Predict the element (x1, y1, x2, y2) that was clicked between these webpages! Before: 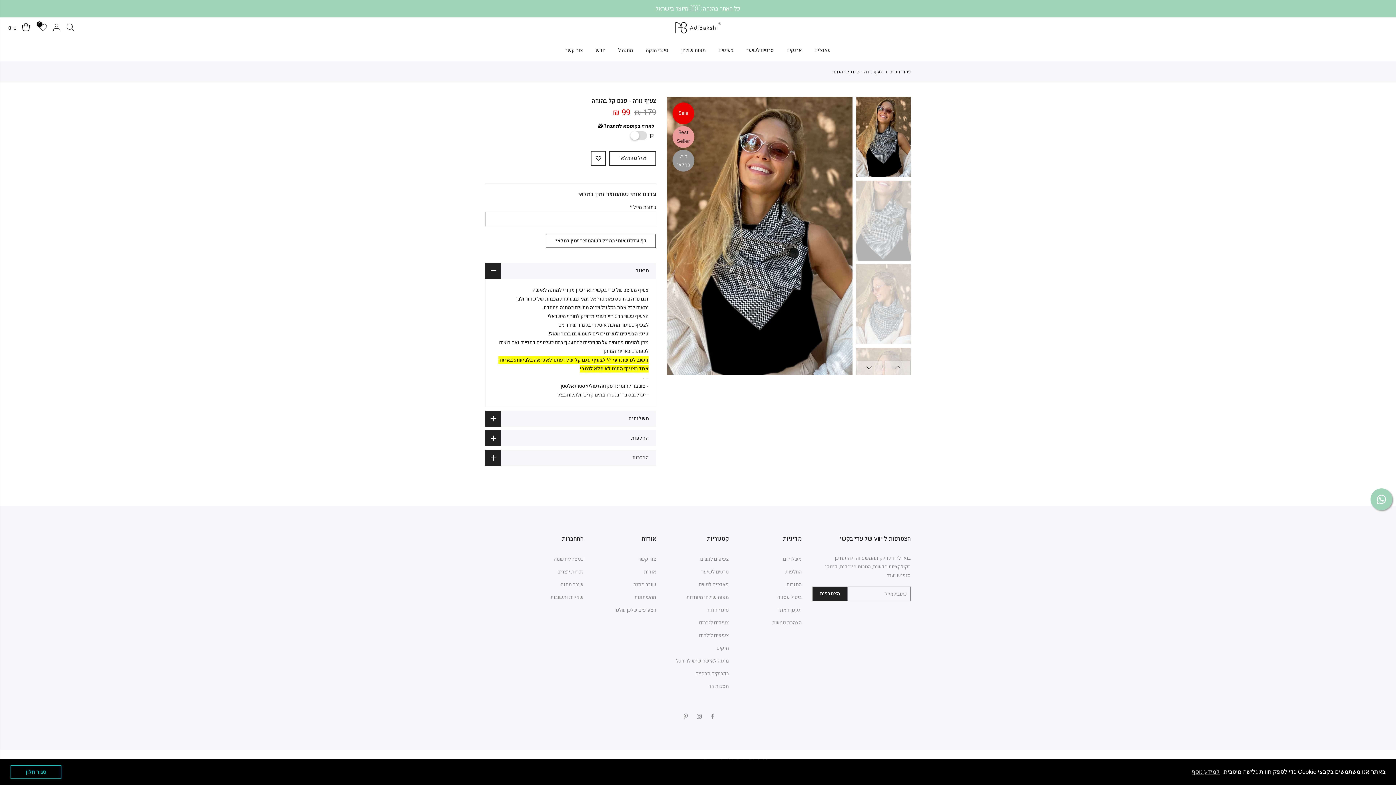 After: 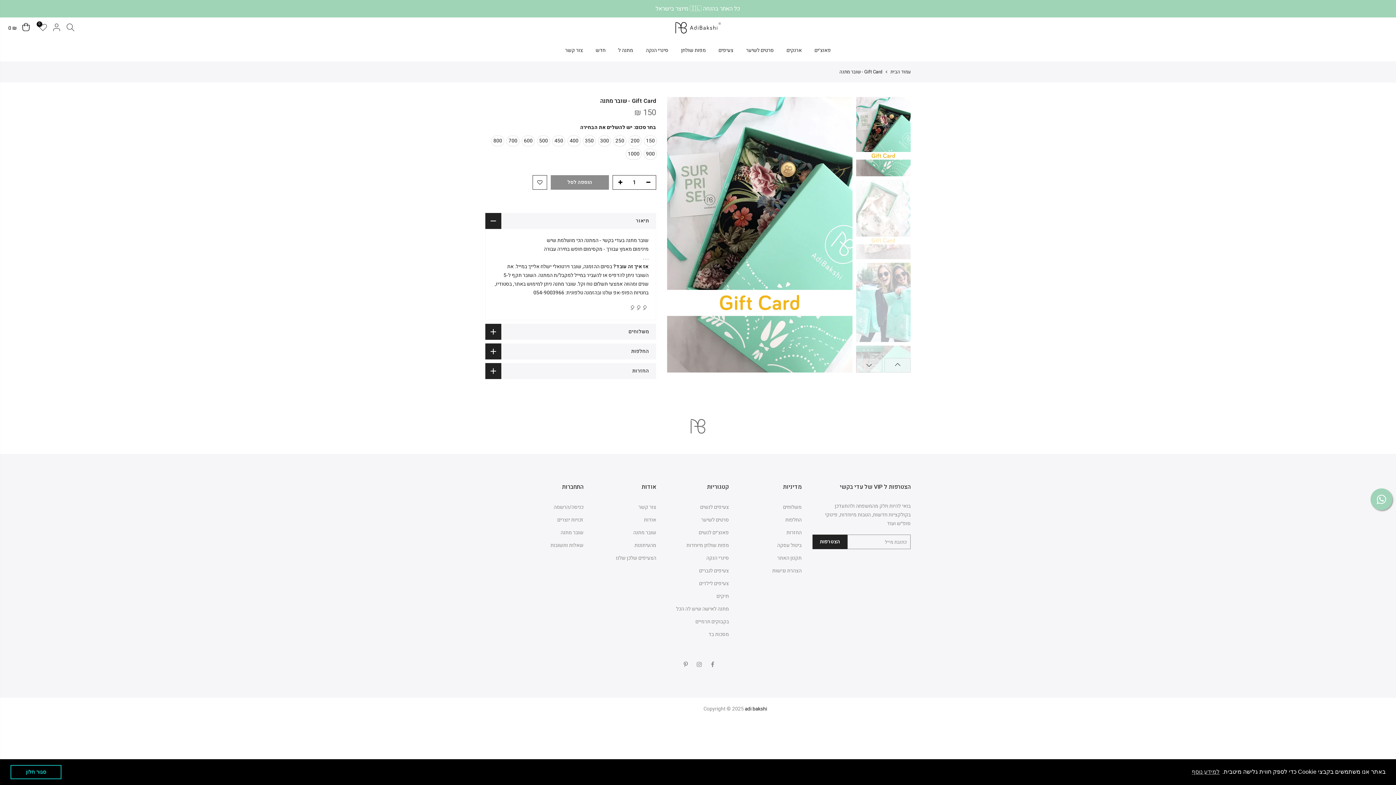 Action: label: שובר מתנה bbox: (633, 581, 656, 588)